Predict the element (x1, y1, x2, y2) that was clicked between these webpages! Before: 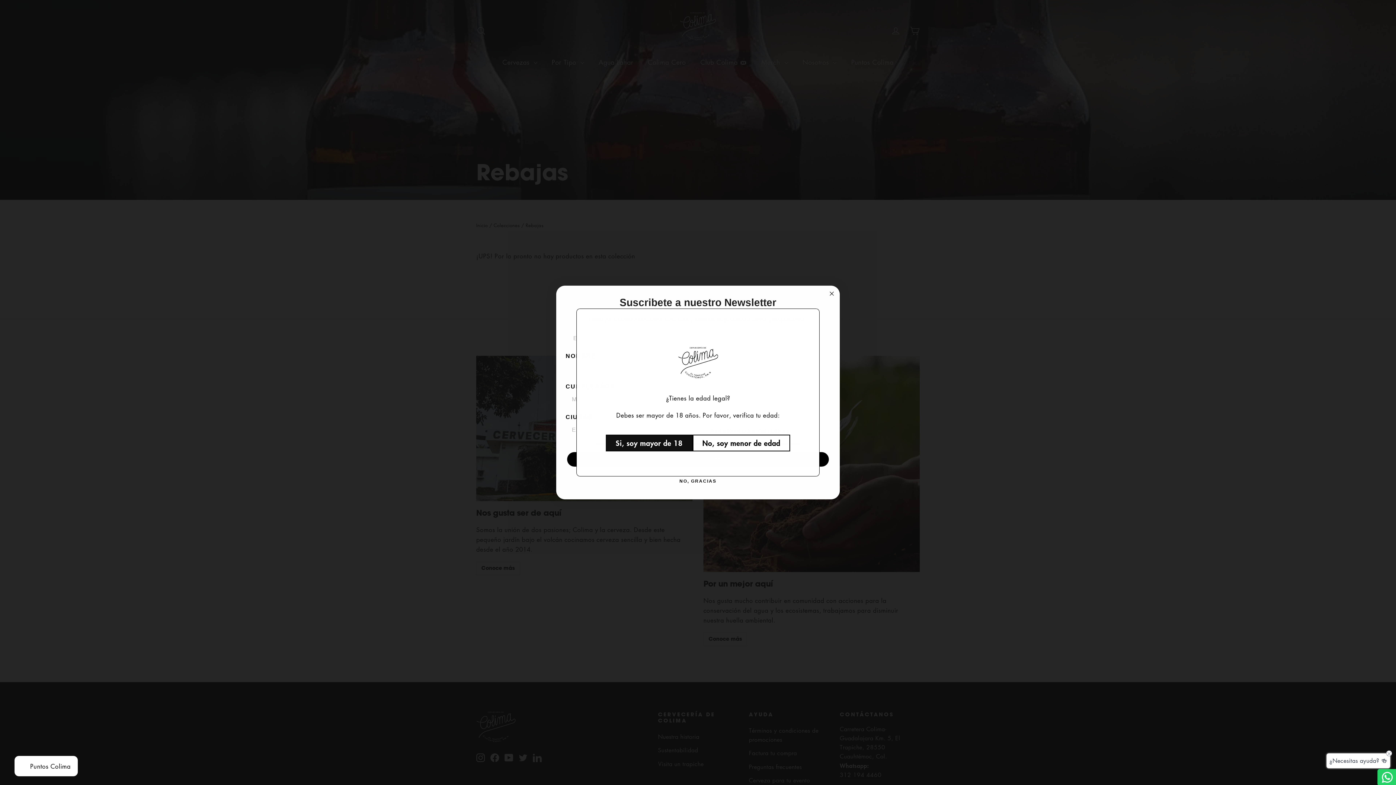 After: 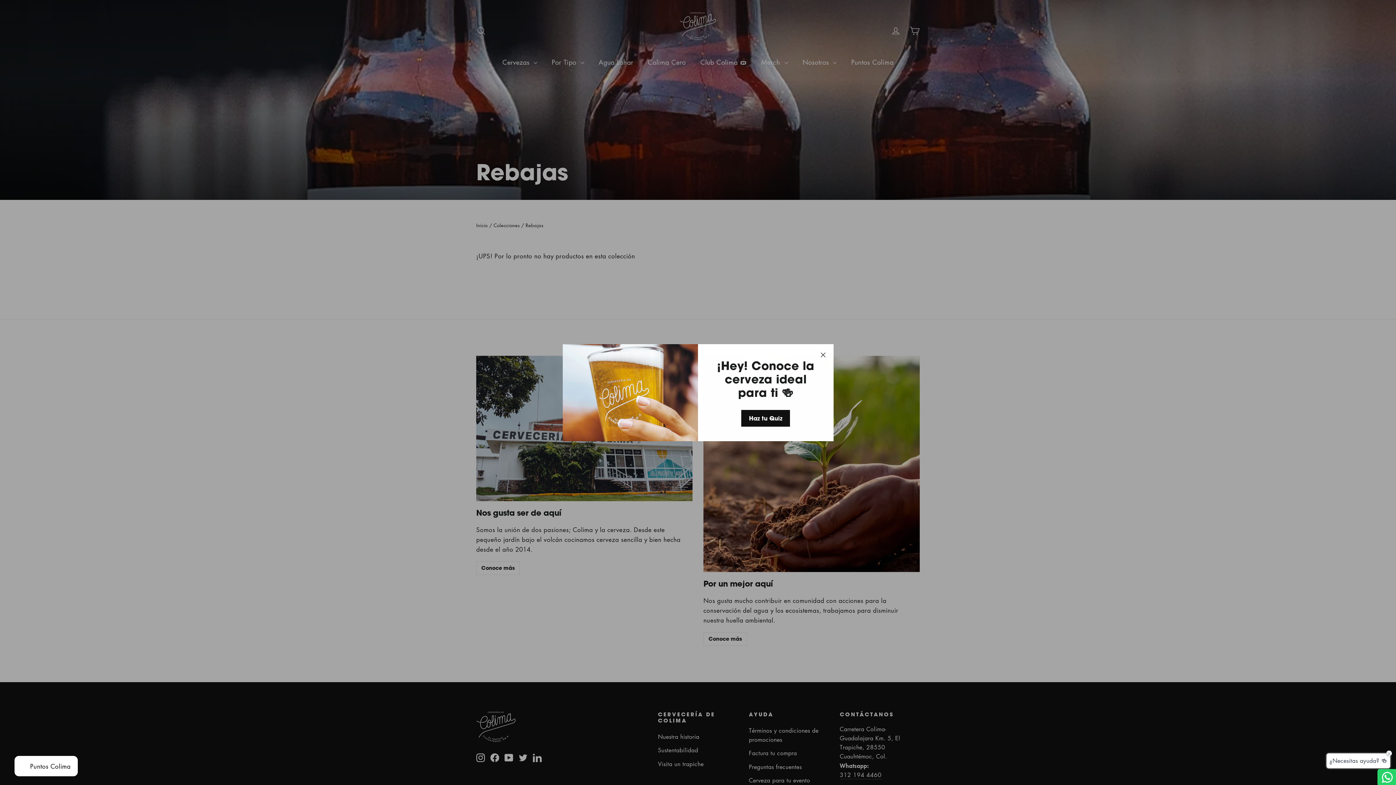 Action: bbox: (606, 434, 692, 451) label: Si, soy mayor de 18